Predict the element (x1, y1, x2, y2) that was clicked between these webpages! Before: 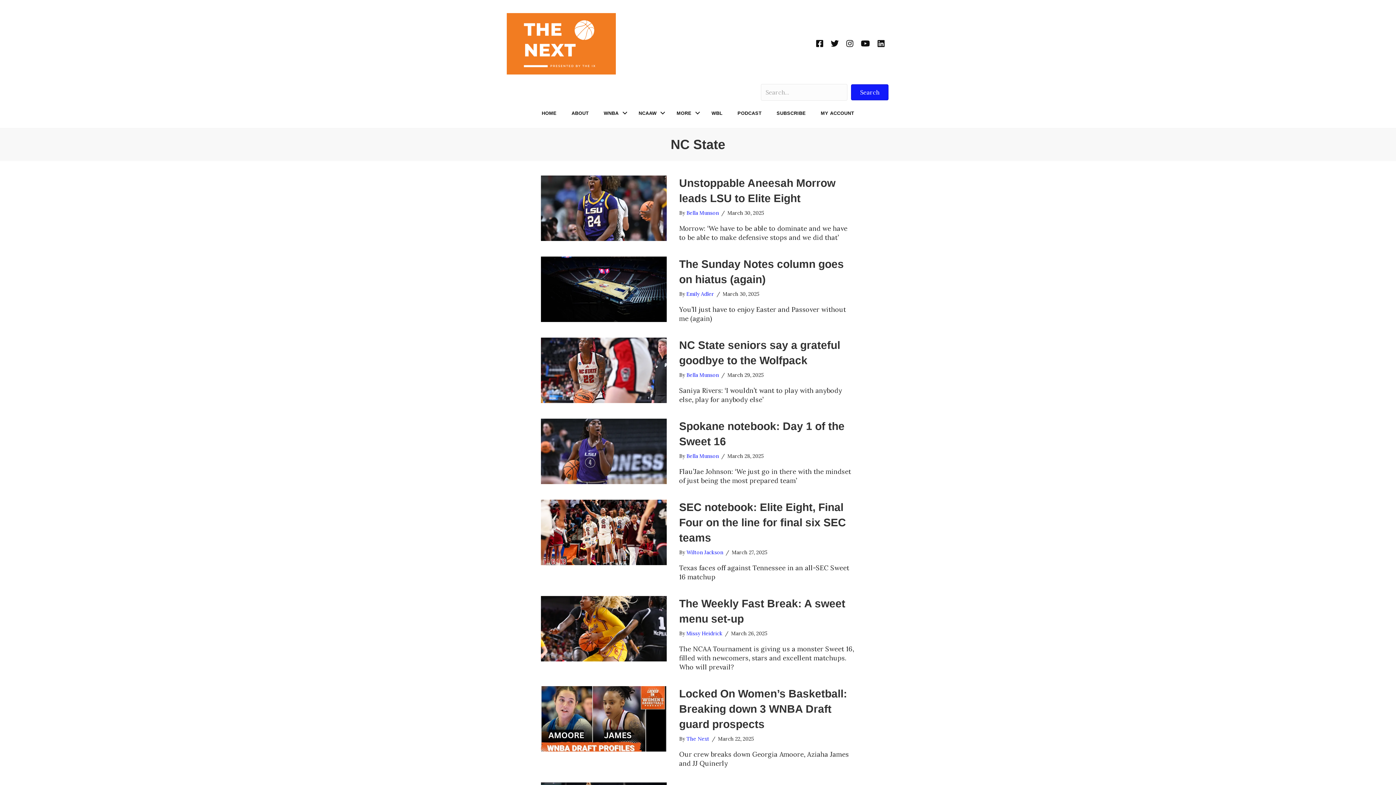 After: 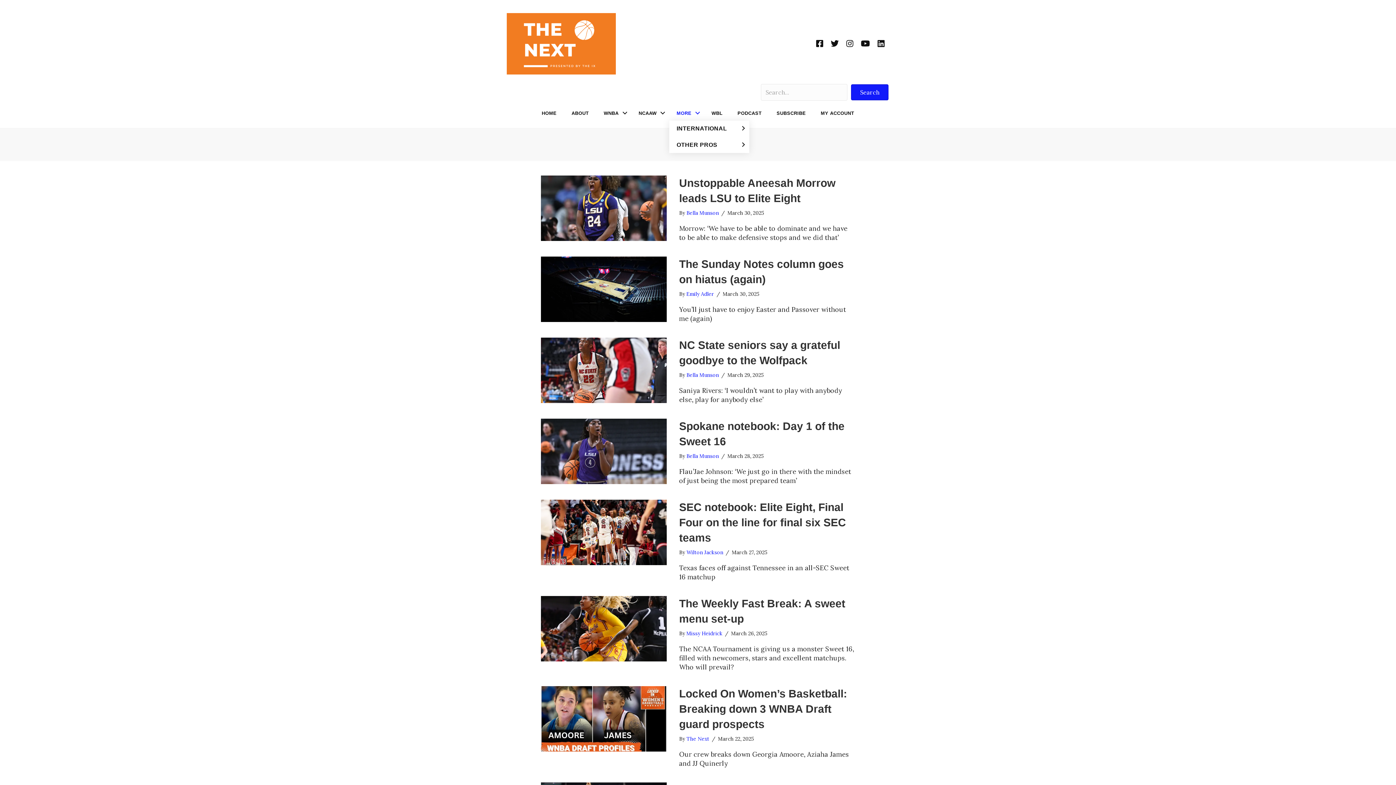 Action: bbox: (669, 105, 704, 120) label: MORE